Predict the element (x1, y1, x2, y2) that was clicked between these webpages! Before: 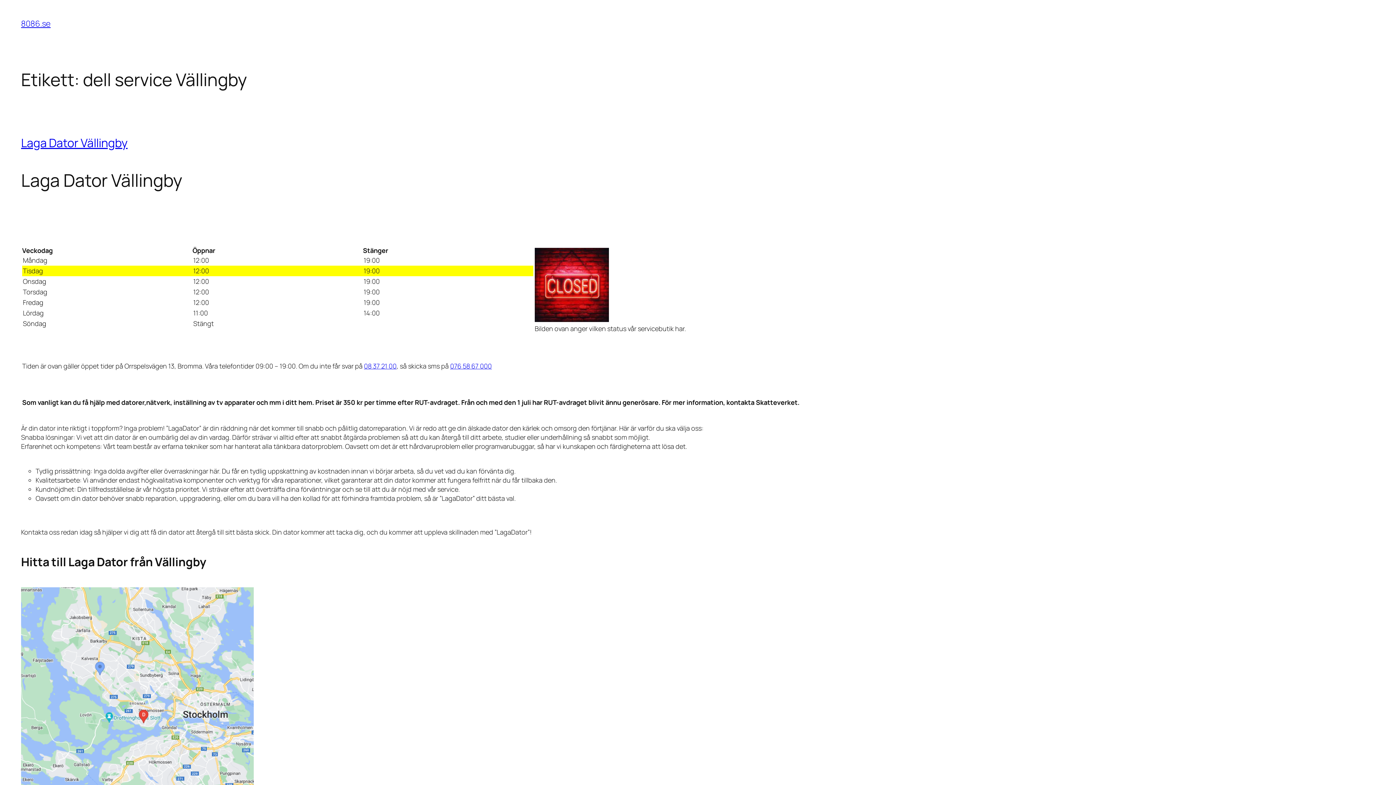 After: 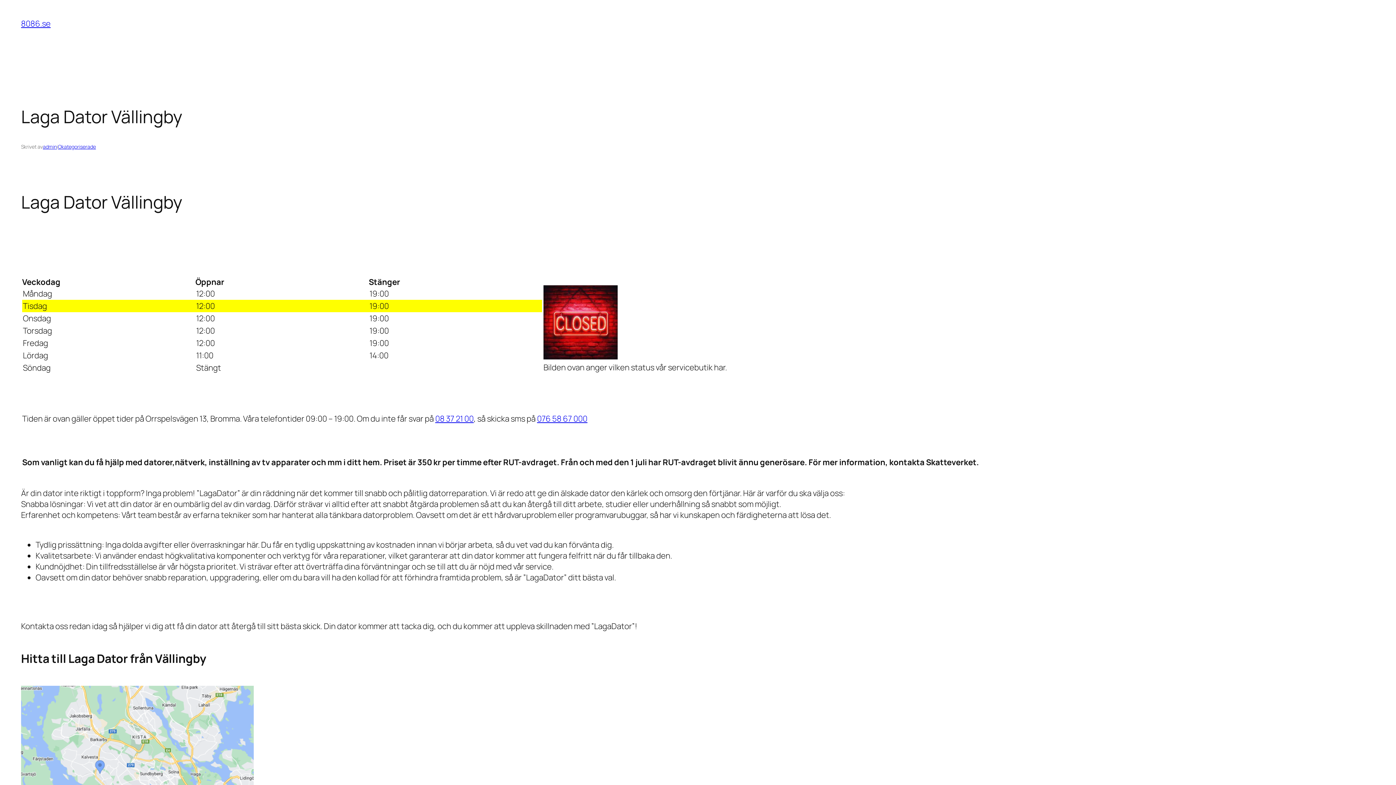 Action: bbox: (21, 134, 127, 150) label: Laga Dator Vällingby